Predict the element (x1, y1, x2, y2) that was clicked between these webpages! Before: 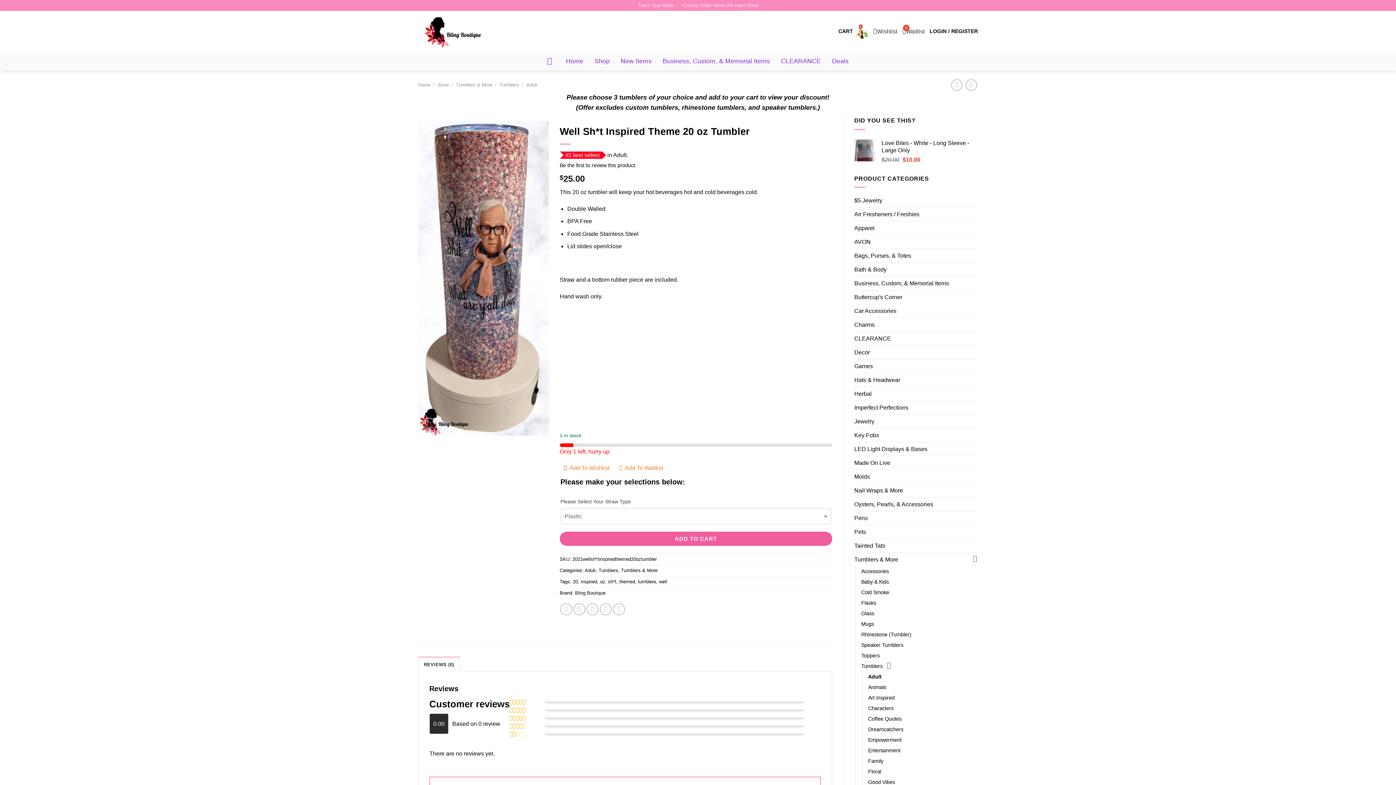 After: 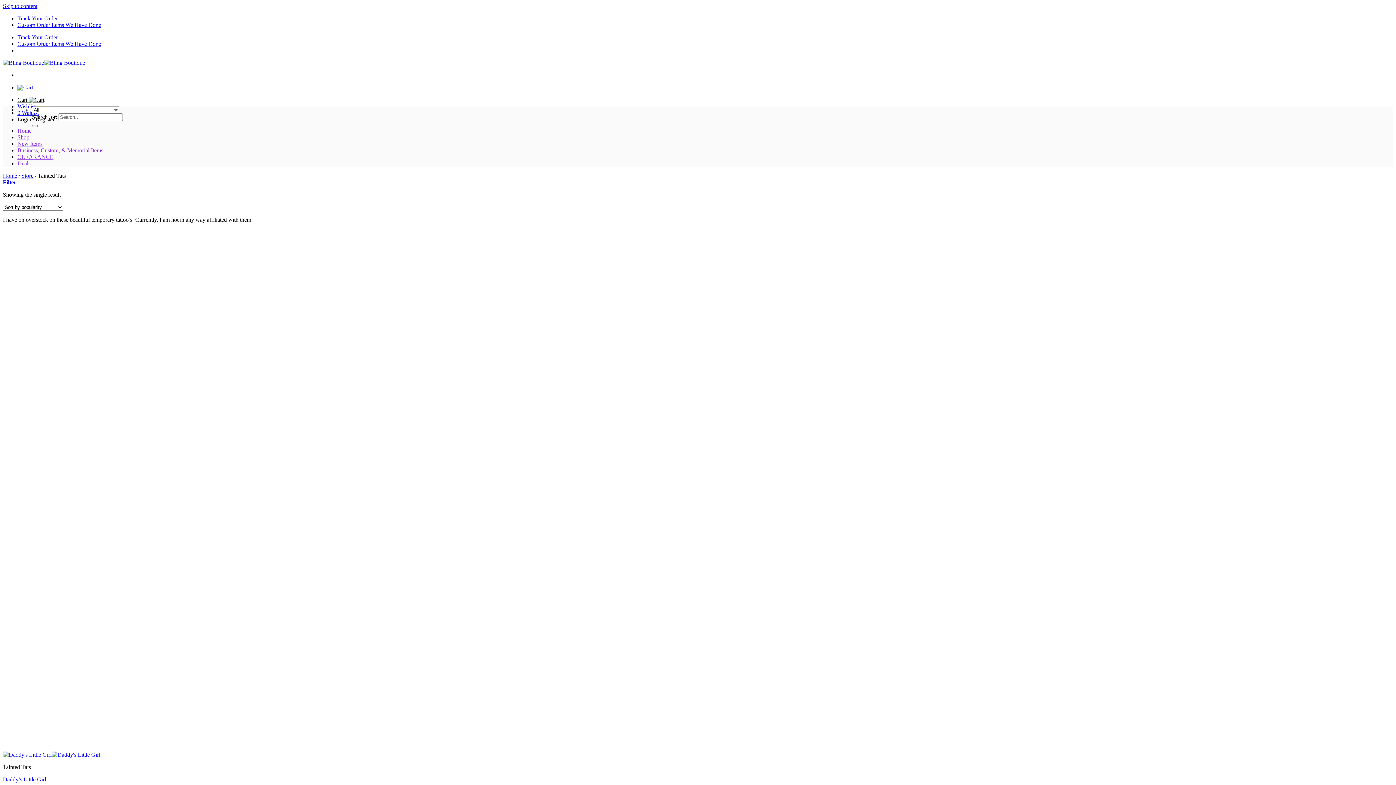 Action: bbox: (854, 539, 978, 552) label: Tainted Tats